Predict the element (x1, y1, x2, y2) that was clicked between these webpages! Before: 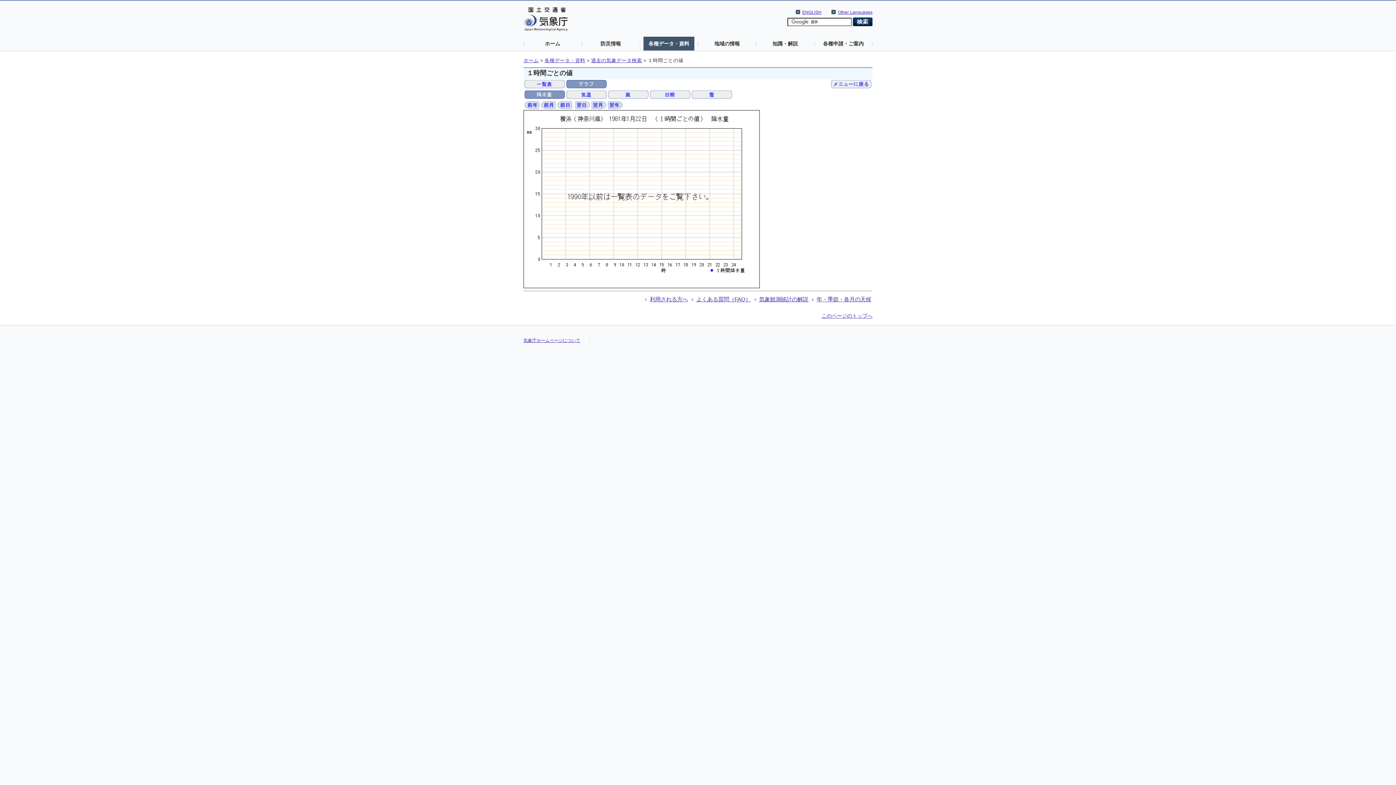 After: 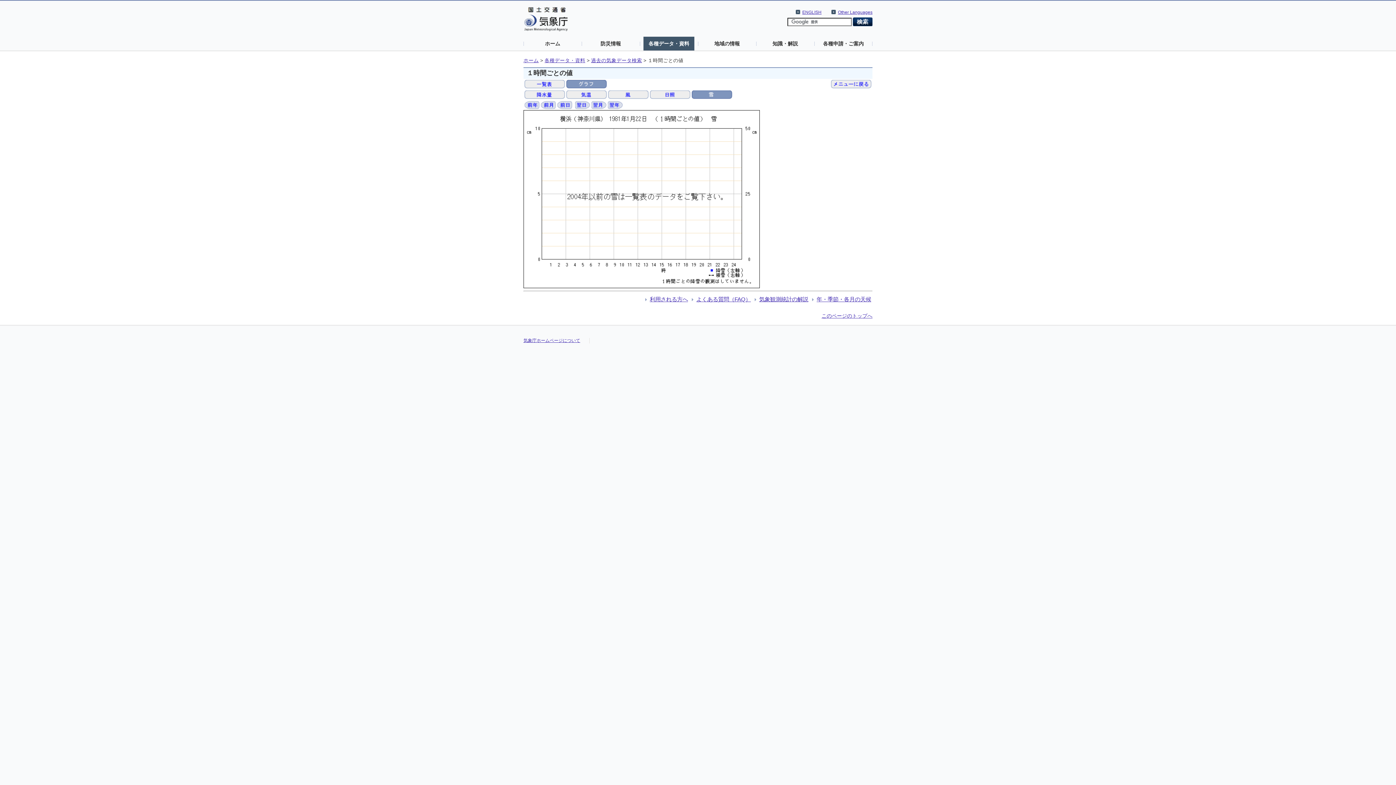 Action: bbox: (692, 91, 732, 96)